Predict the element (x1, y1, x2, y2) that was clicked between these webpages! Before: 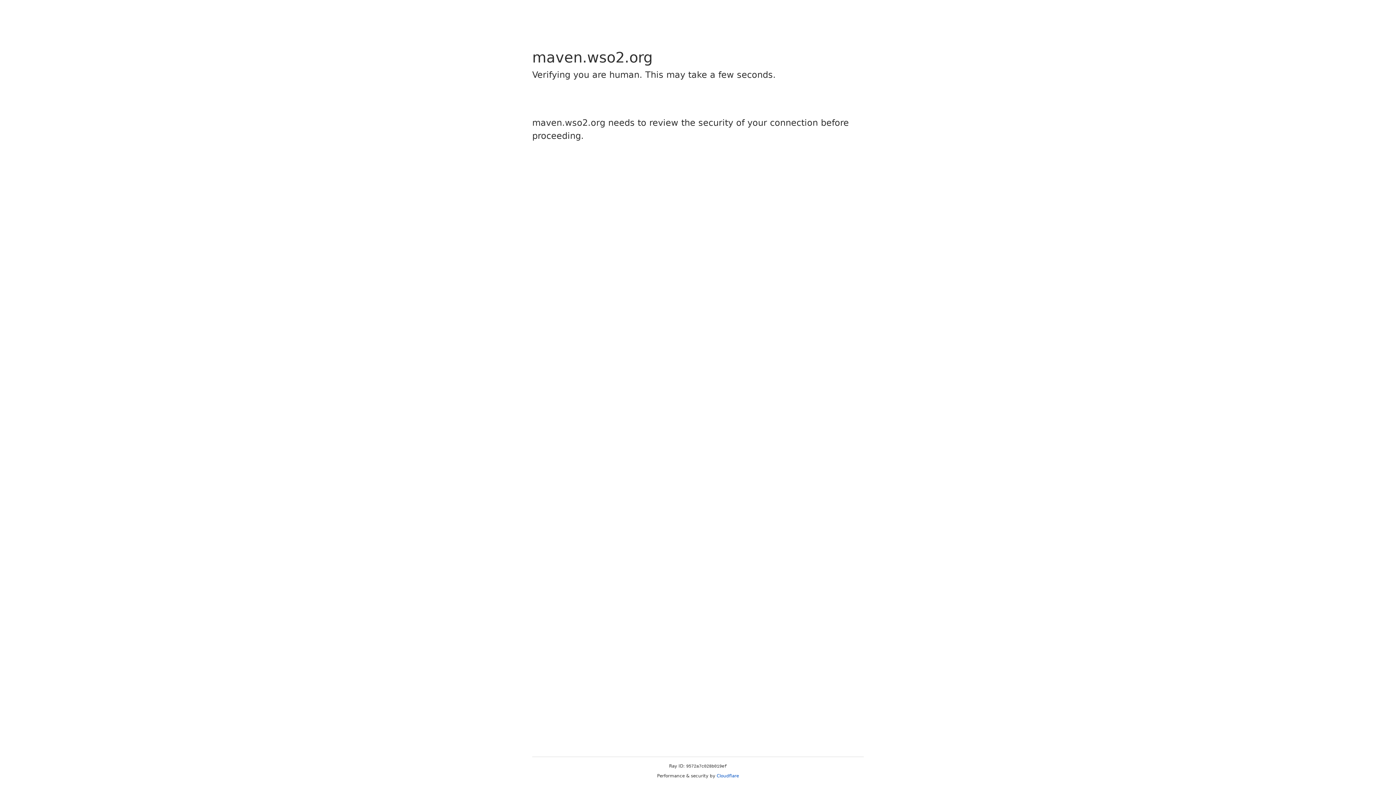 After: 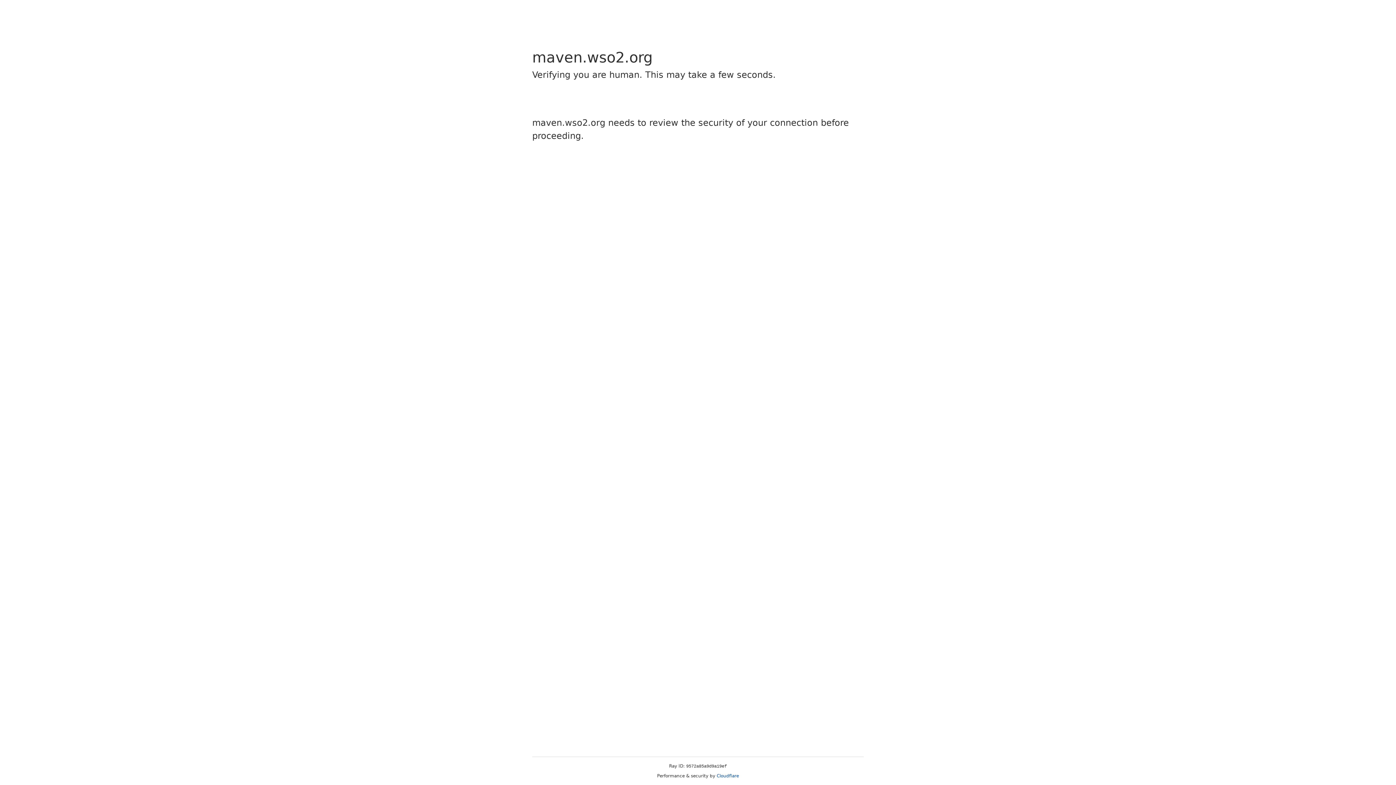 Action: bbox: (716, 773, 739, 778) label: Cloudflare